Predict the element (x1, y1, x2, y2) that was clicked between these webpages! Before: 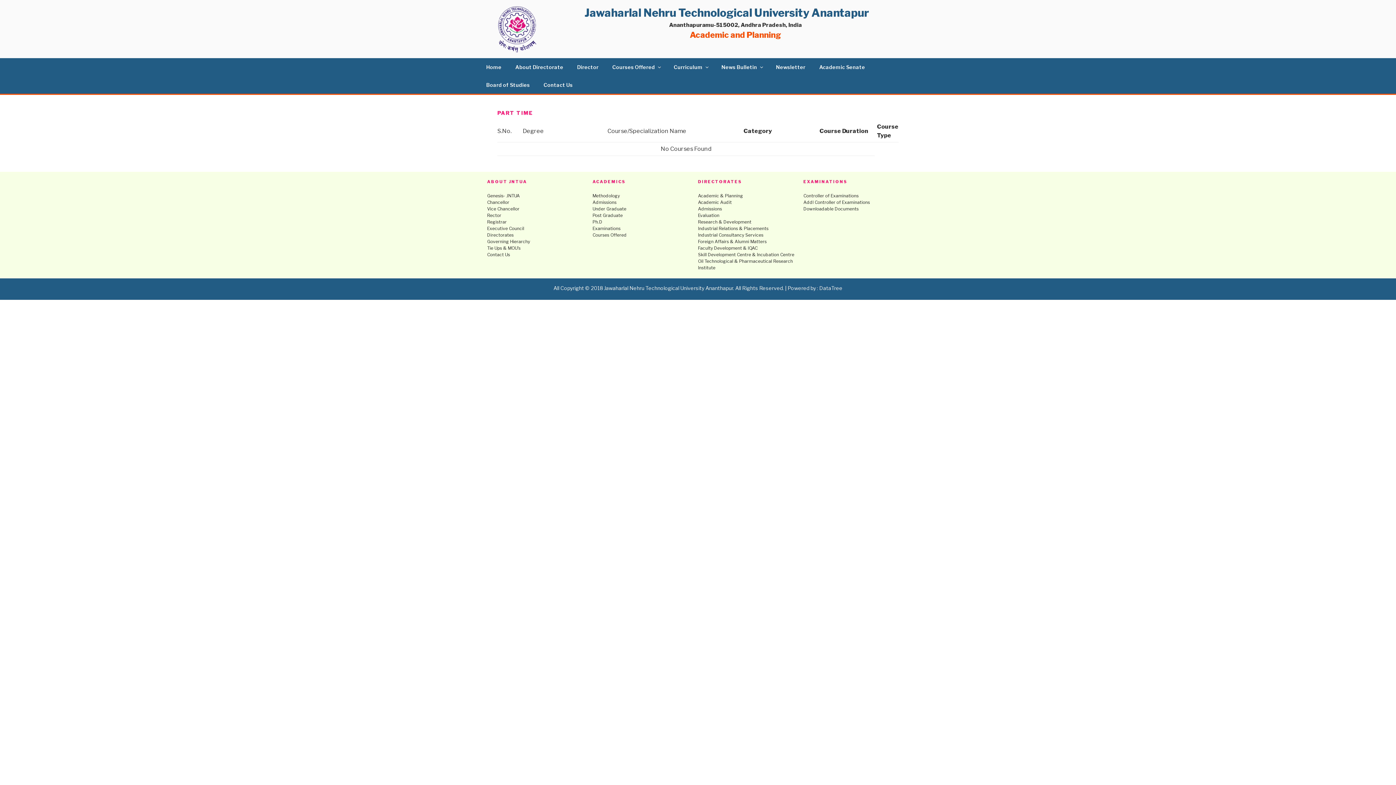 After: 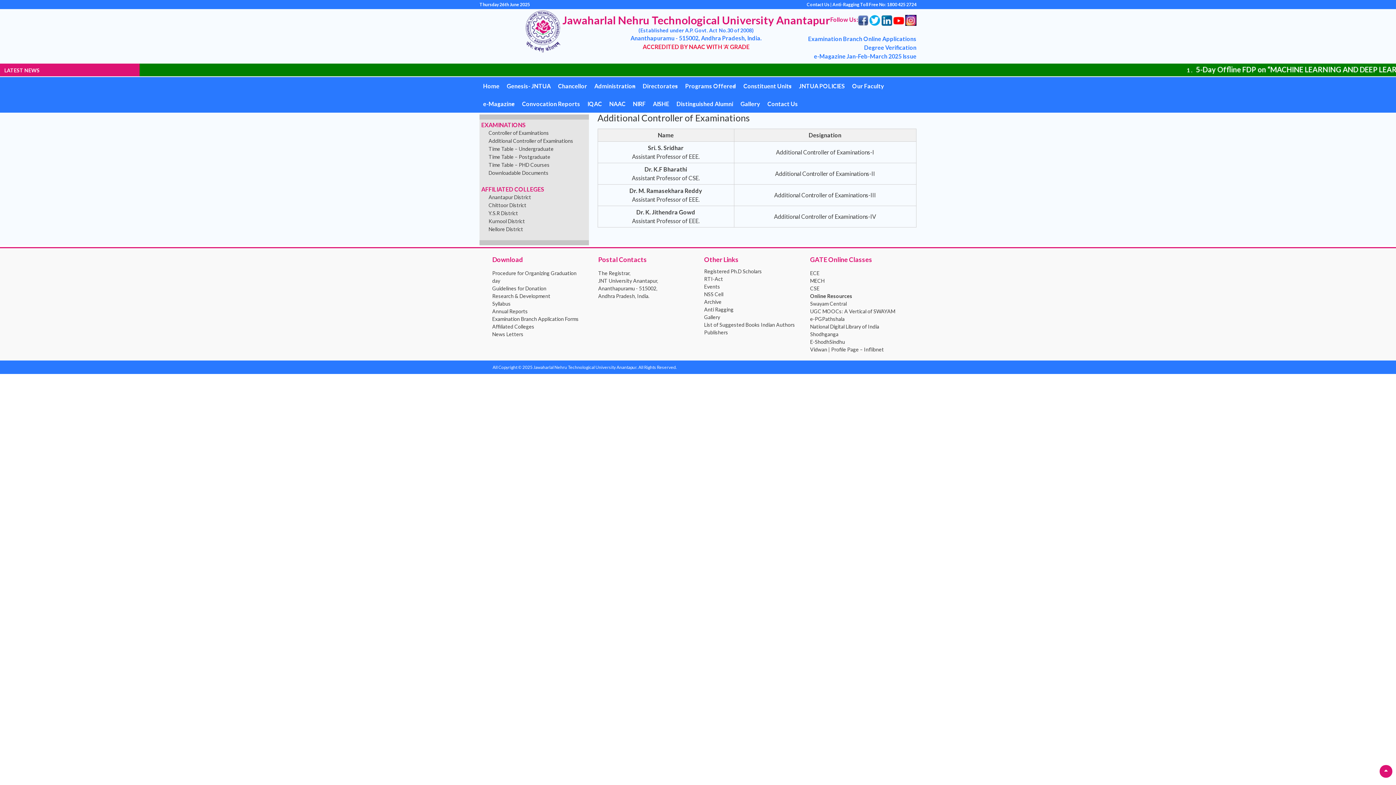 Action: bbox: (803, 199, 870, 204) label: Addl Controller of Examinations